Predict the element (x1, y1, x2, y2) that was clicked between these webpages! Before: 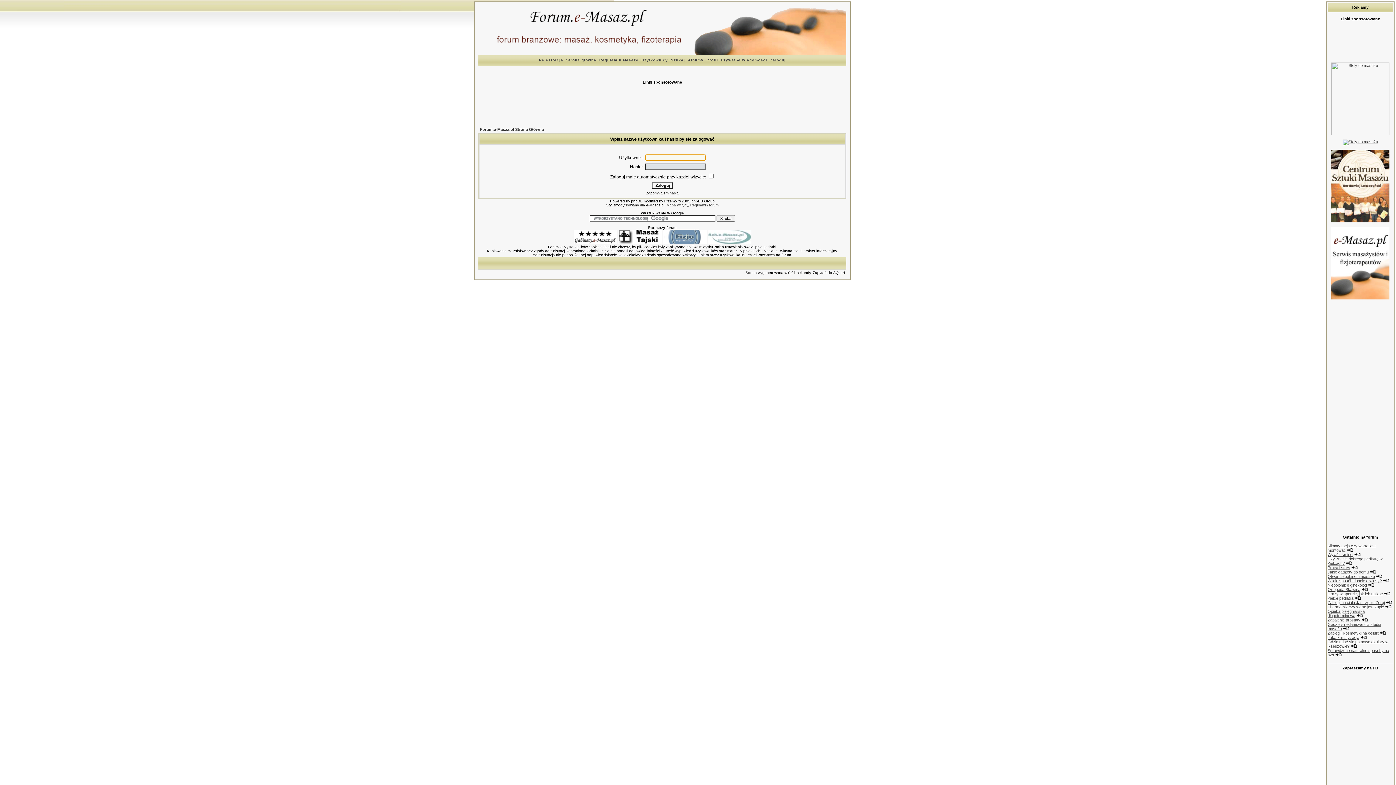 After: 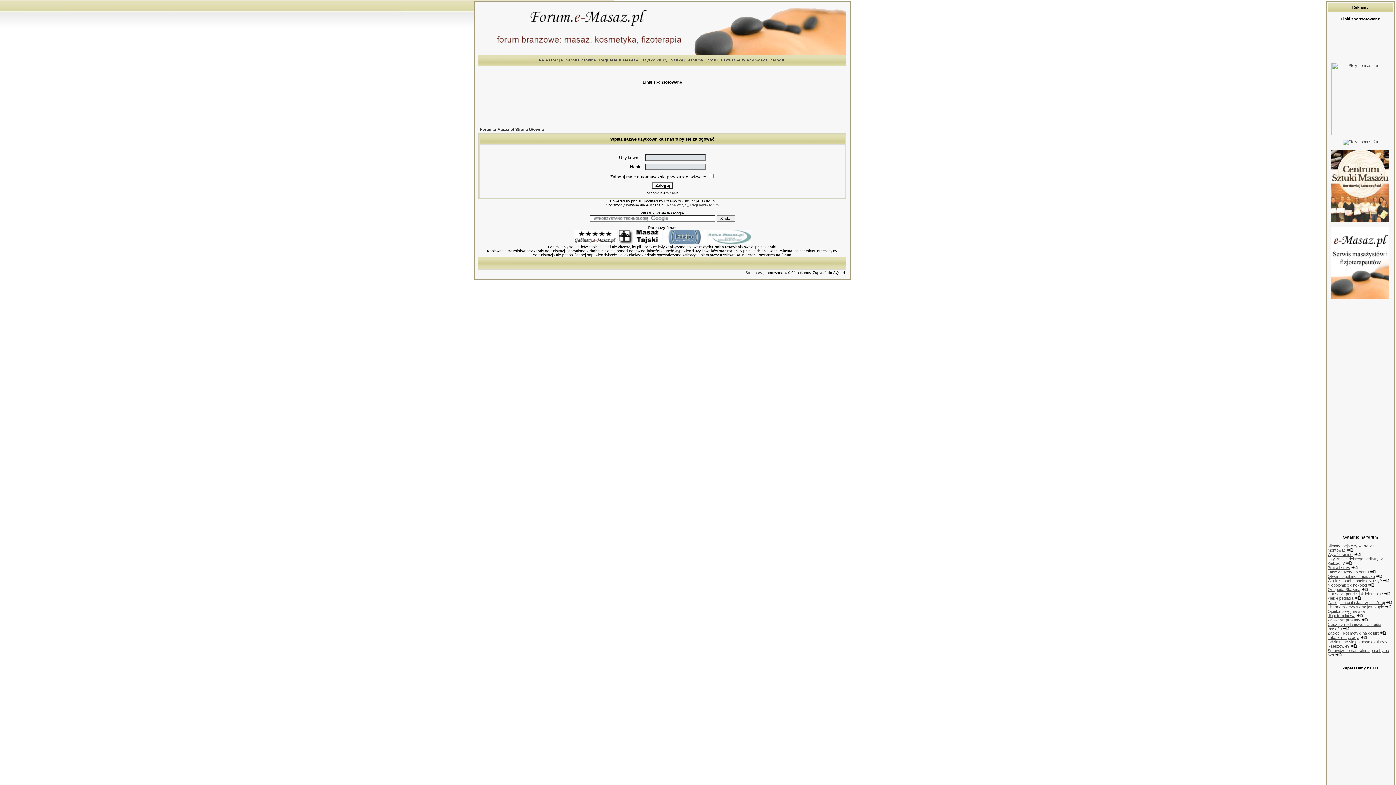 Action: bbox: (1331, 218, 1389, 223)